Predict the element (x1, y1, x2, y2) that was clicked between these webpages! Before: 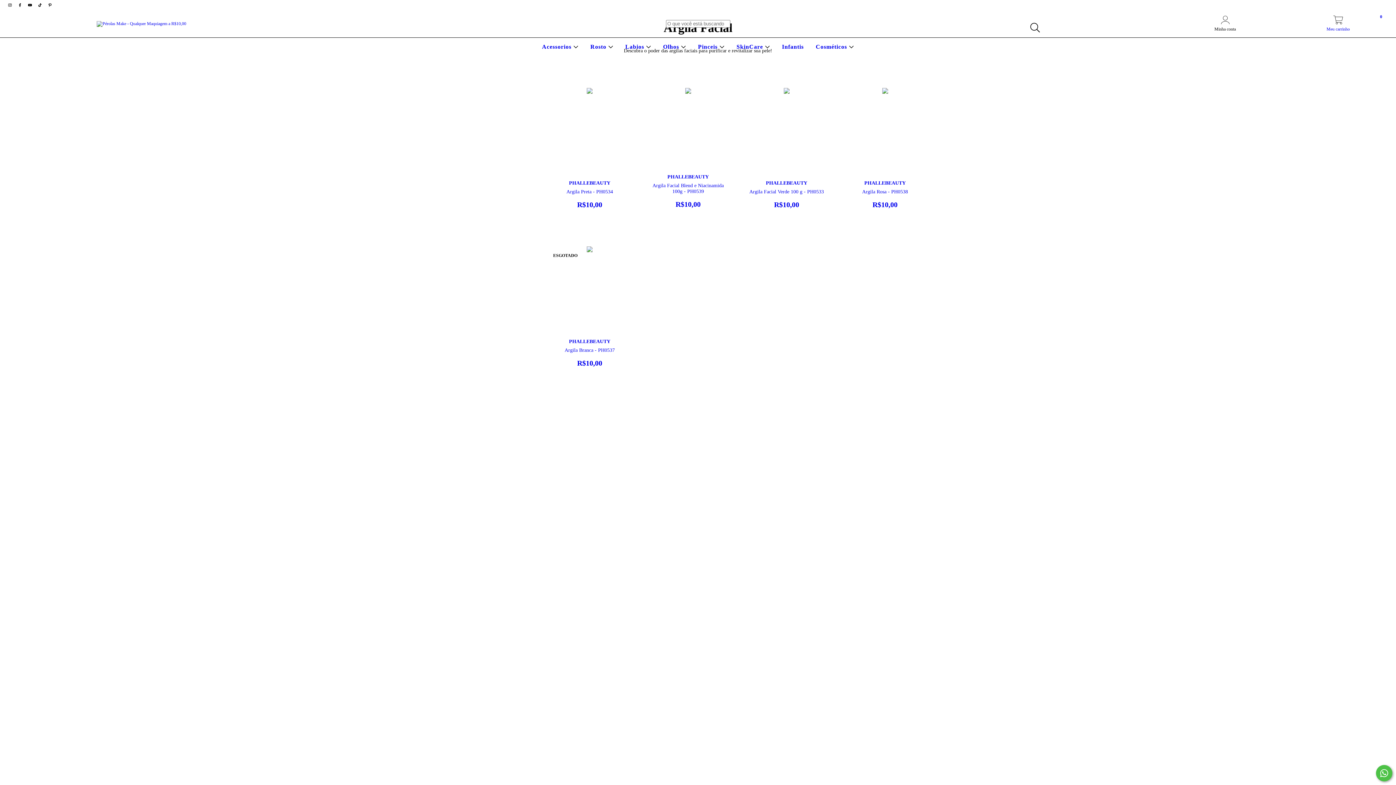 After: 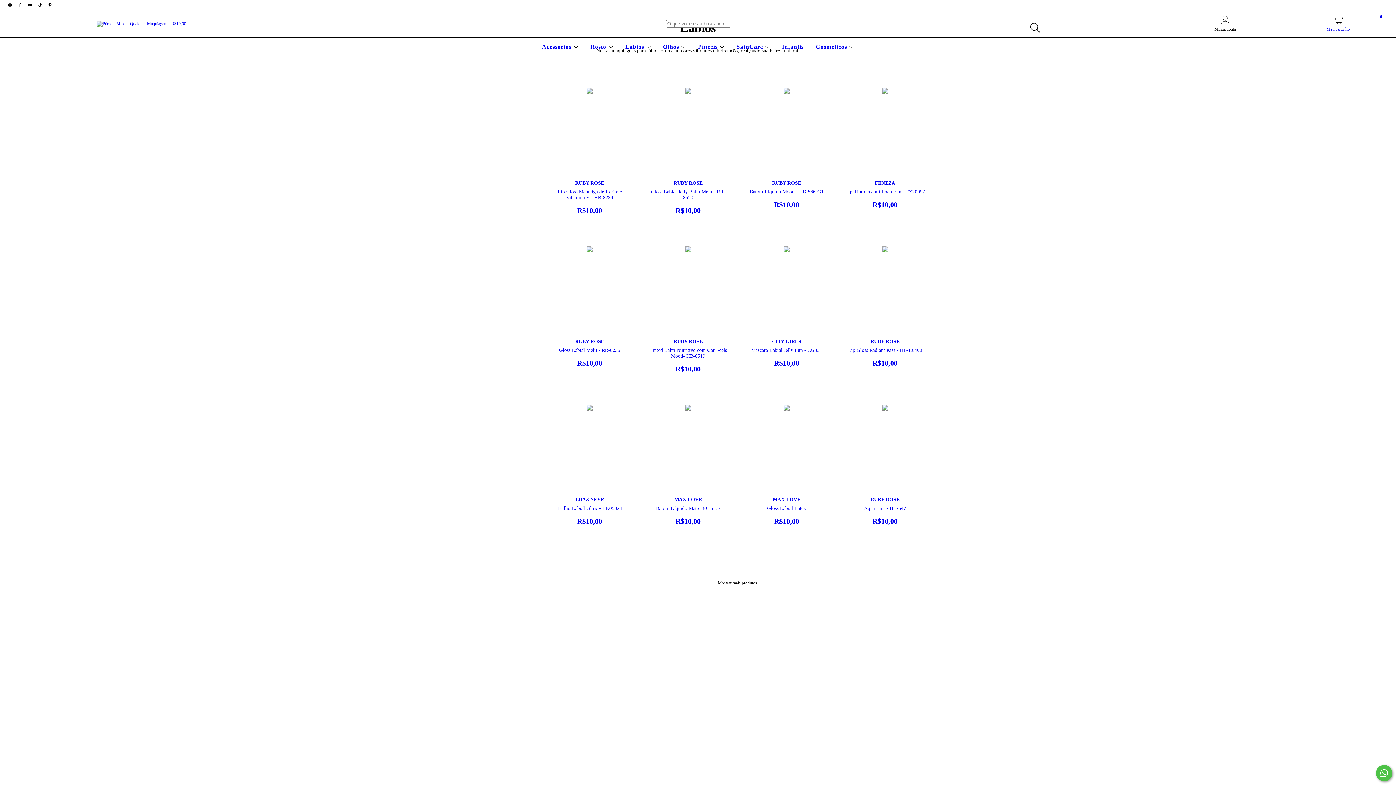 Action: bbox: (623, 43, 653, 49) label: Labios 